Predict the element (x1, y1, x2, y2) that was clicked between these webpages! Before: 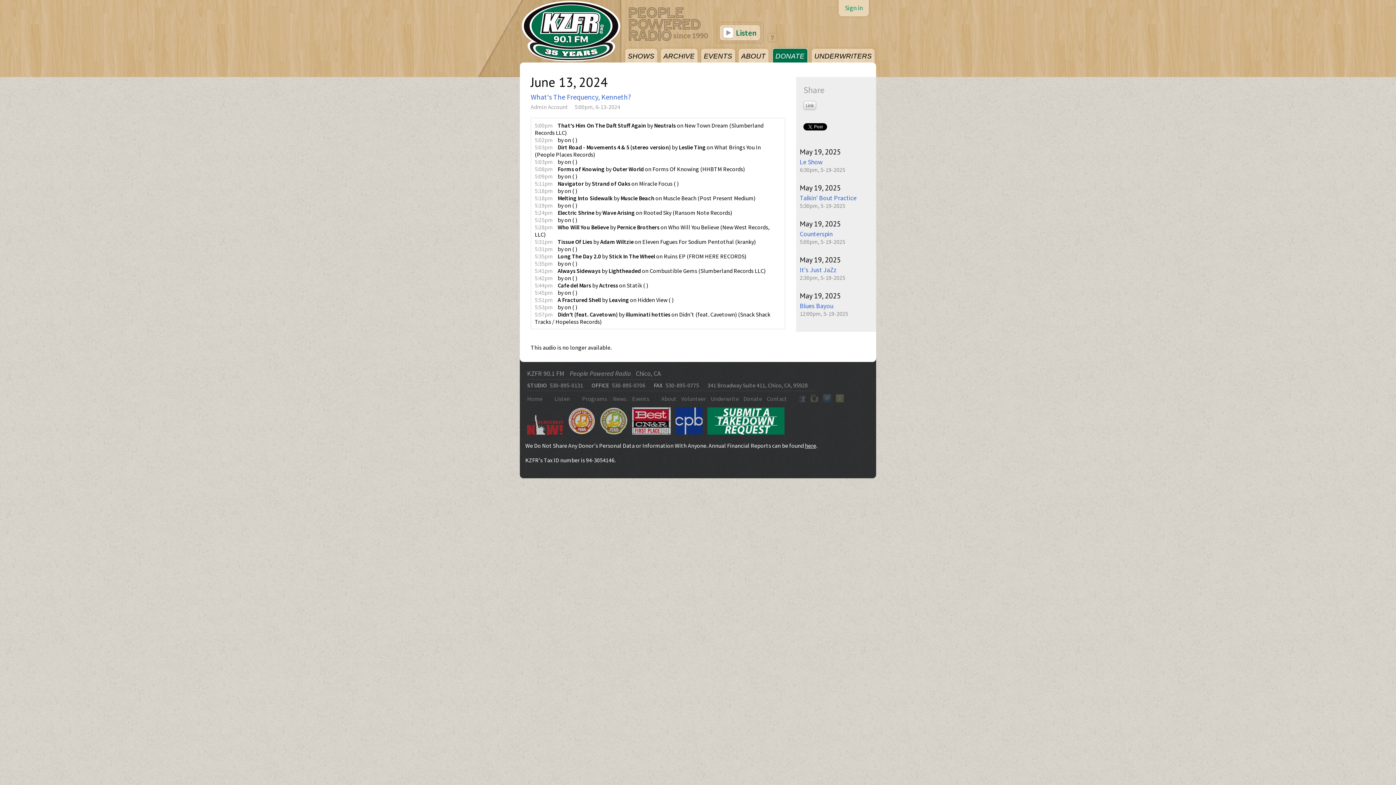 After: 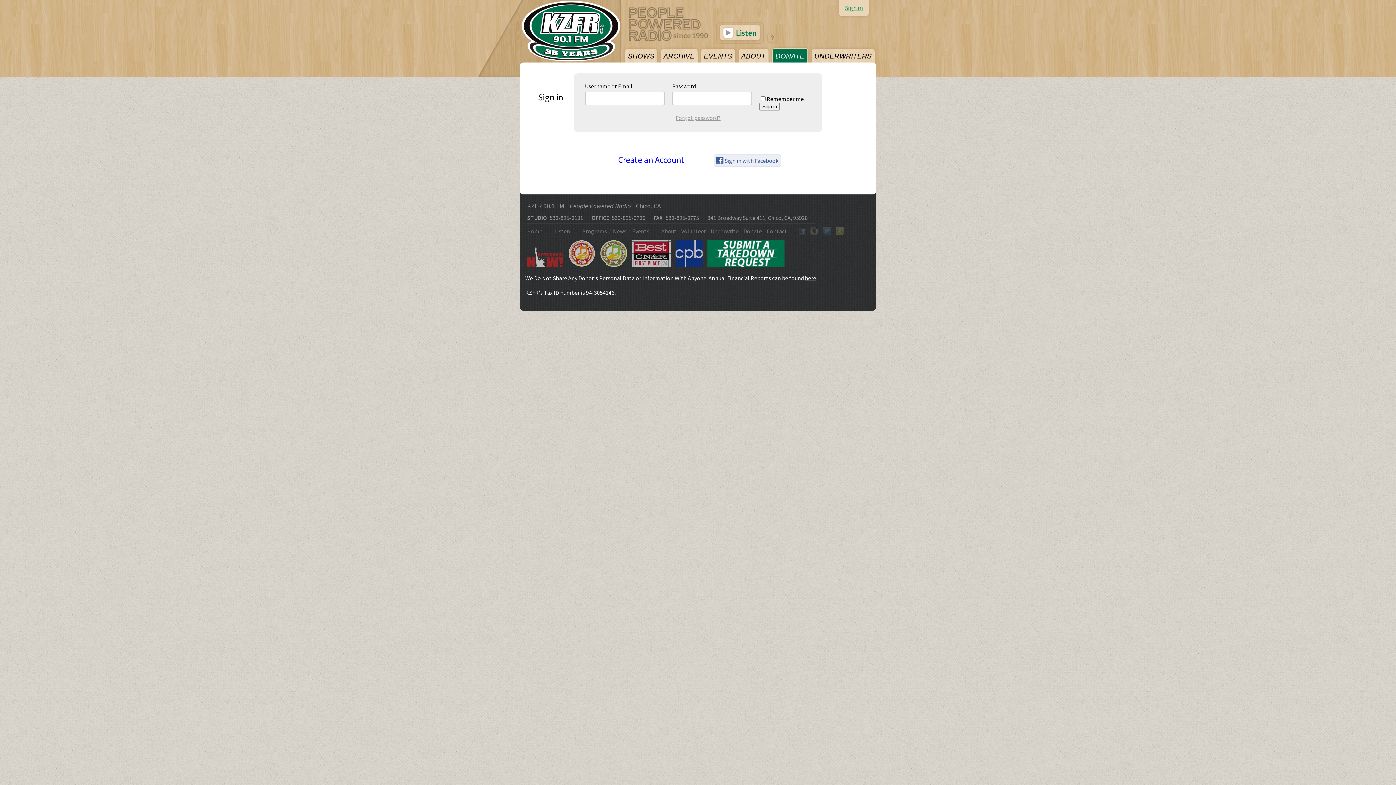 Action: bbox: (845, 3, 862, 12) label: Sign in